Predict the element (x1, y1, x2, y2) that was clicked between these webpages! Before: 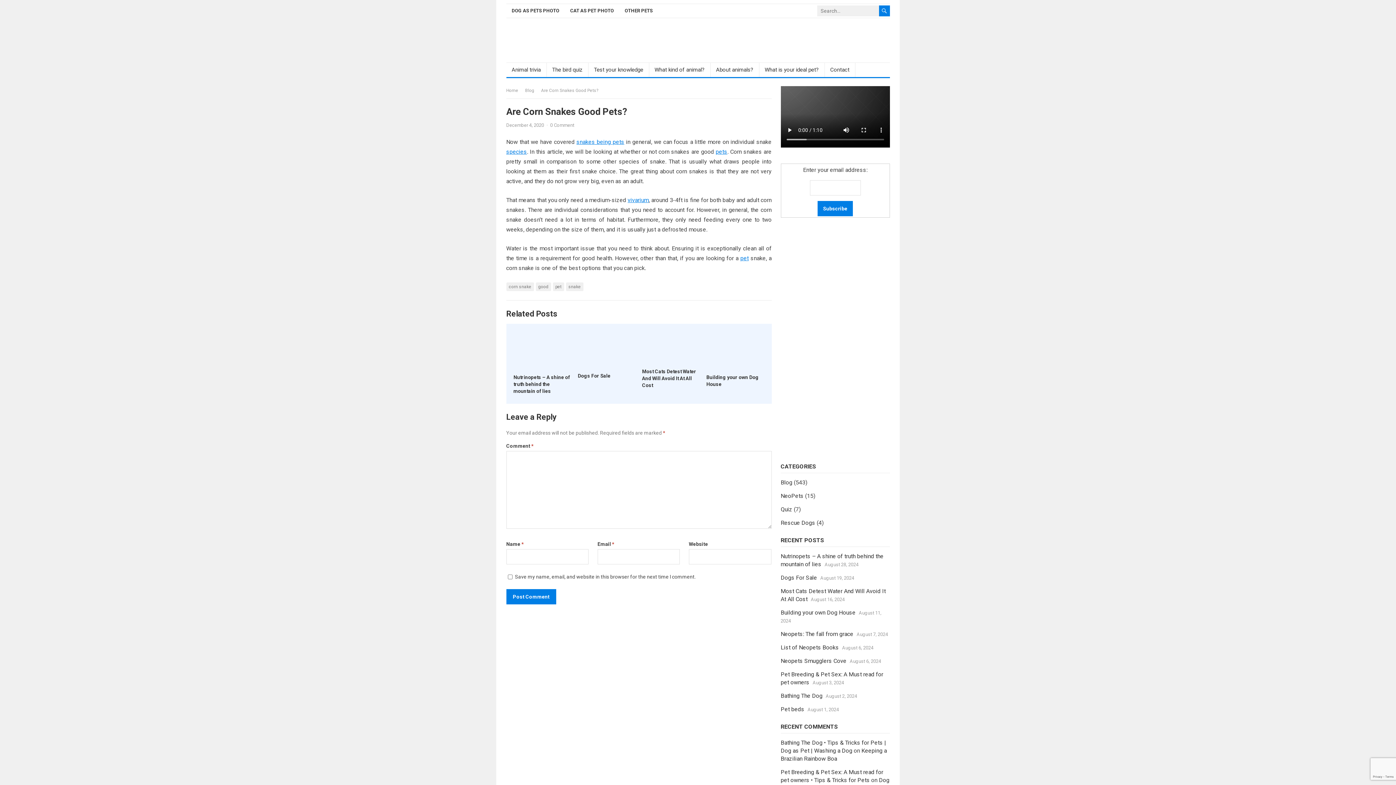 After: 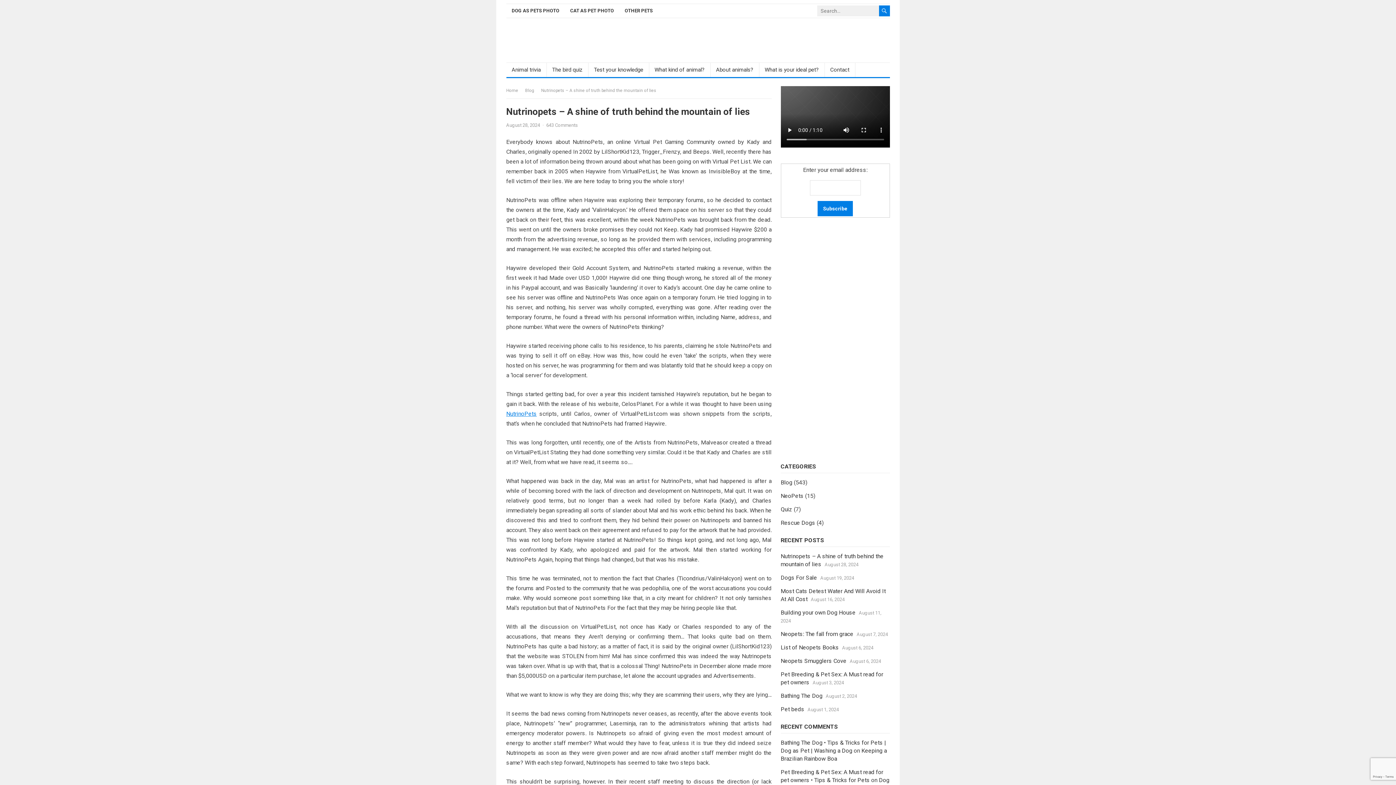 Action: bbox: (513, 331, 571, 370)